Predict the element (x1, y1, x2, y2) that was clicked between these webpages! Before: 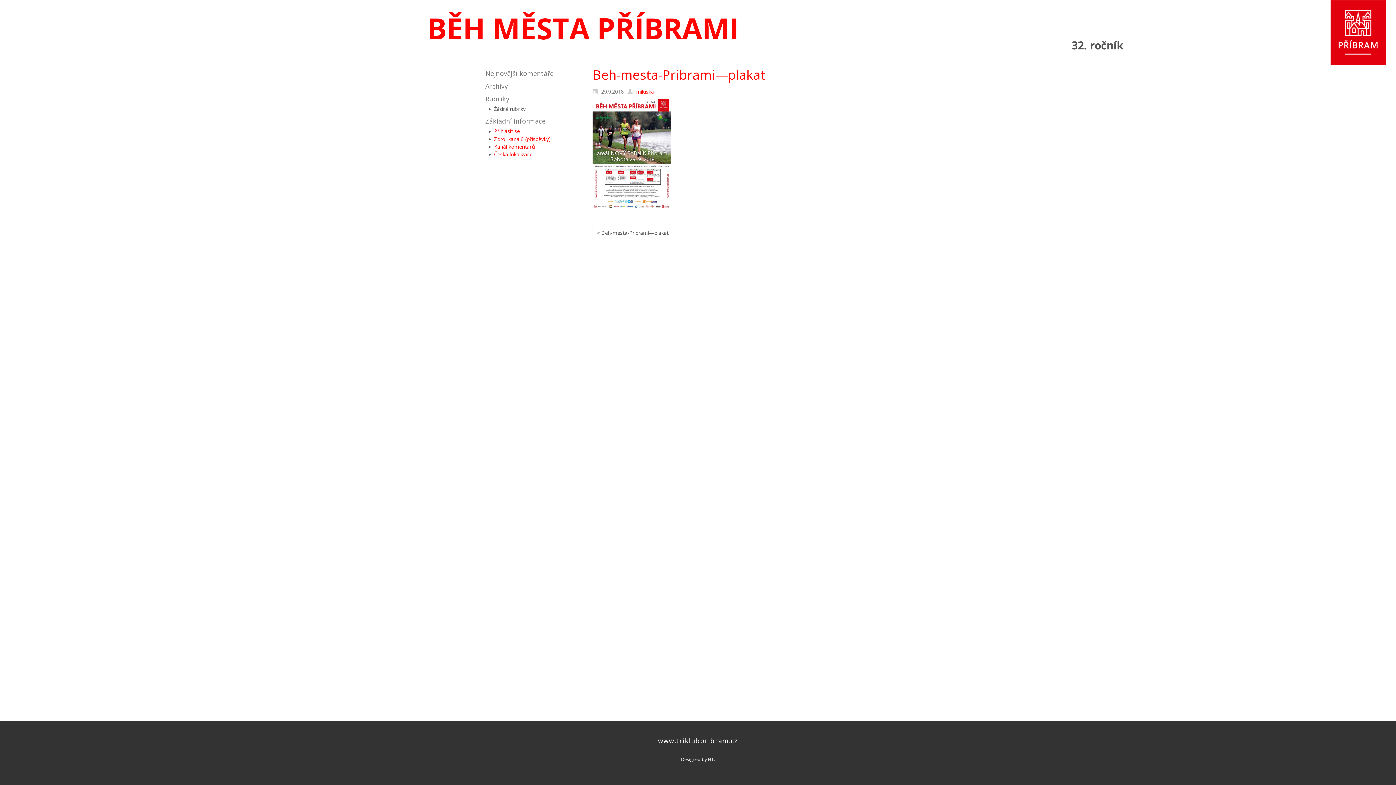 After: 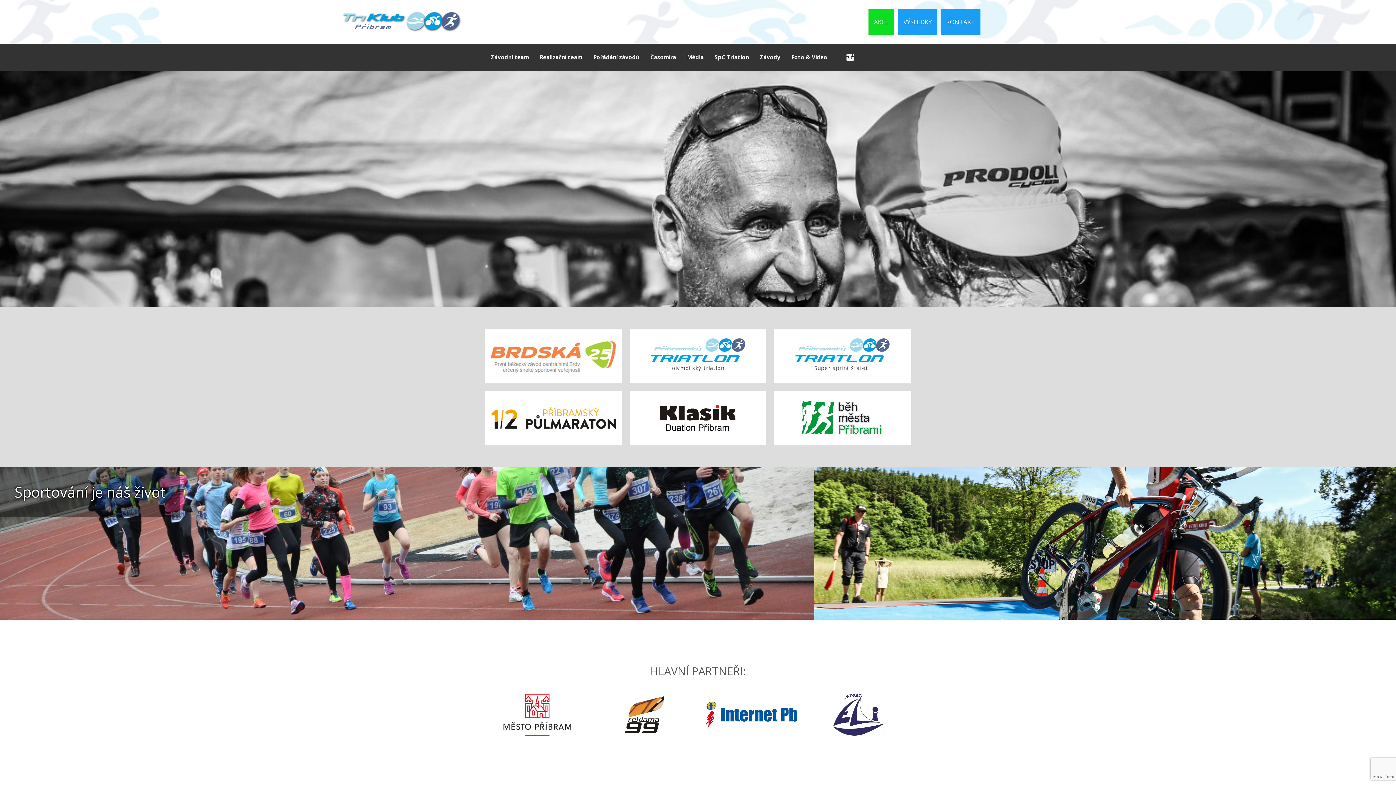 Action: label: www.triklubpribram.cz bbox: (658, 736, 738, 745)